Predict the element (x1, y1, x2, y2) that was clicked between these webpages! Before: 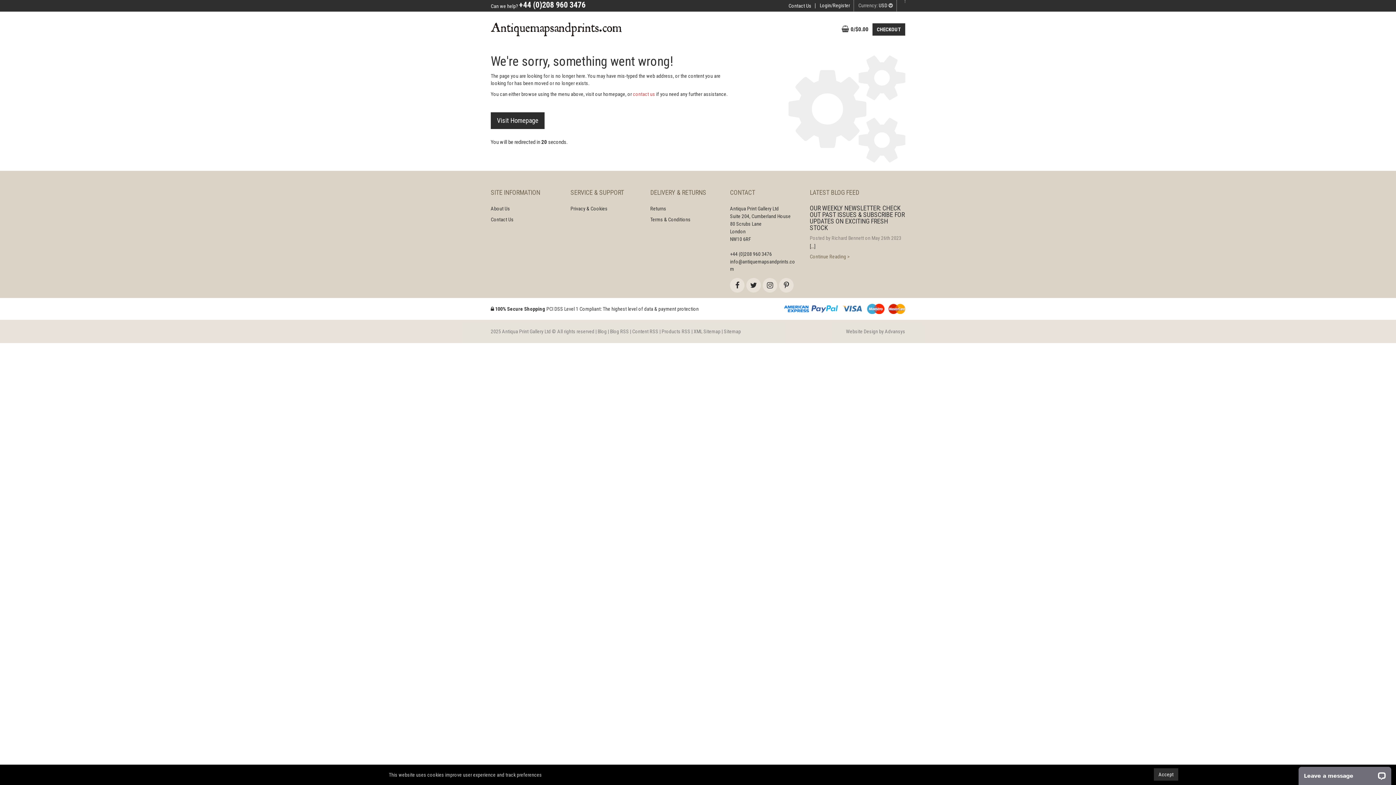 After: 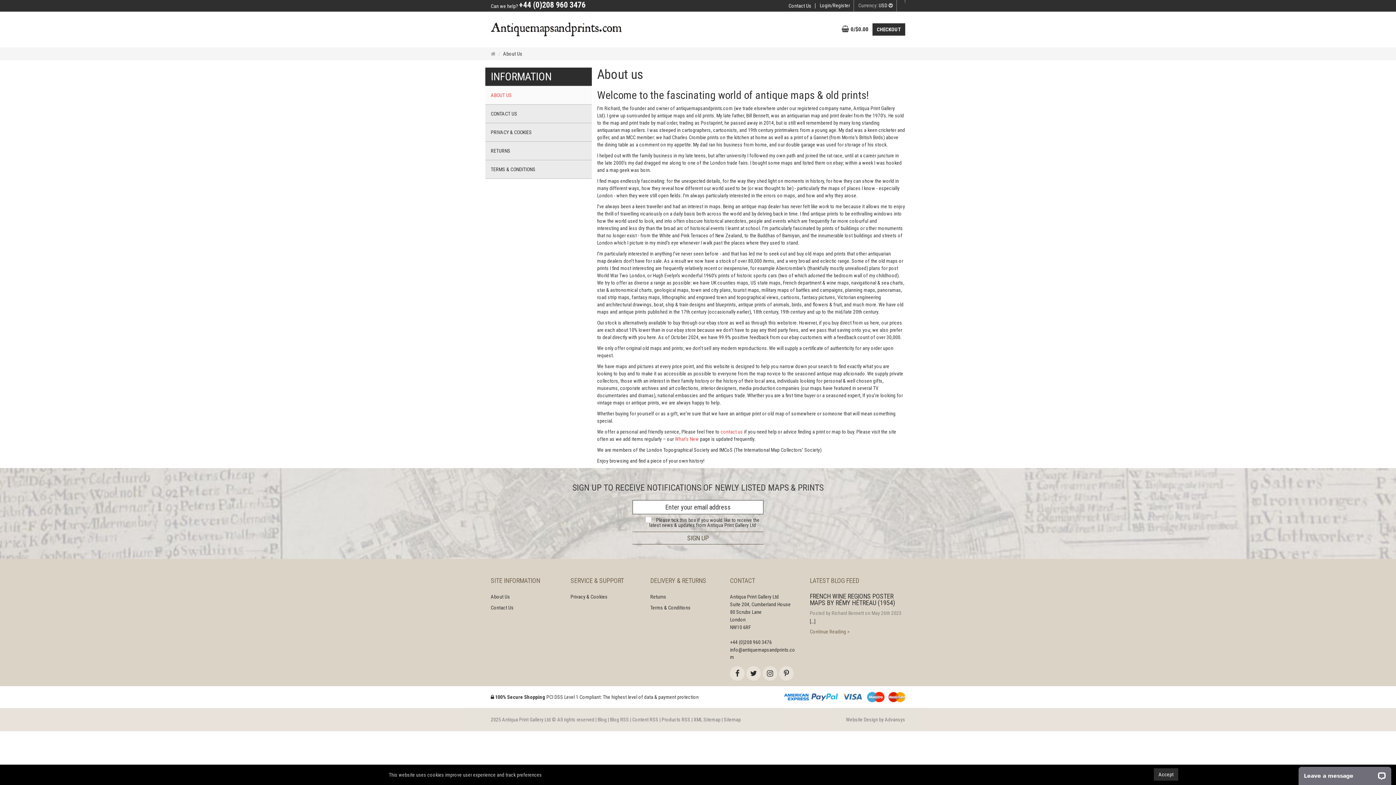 Action: bbox: (490, 205, 559, 212) label: About Us